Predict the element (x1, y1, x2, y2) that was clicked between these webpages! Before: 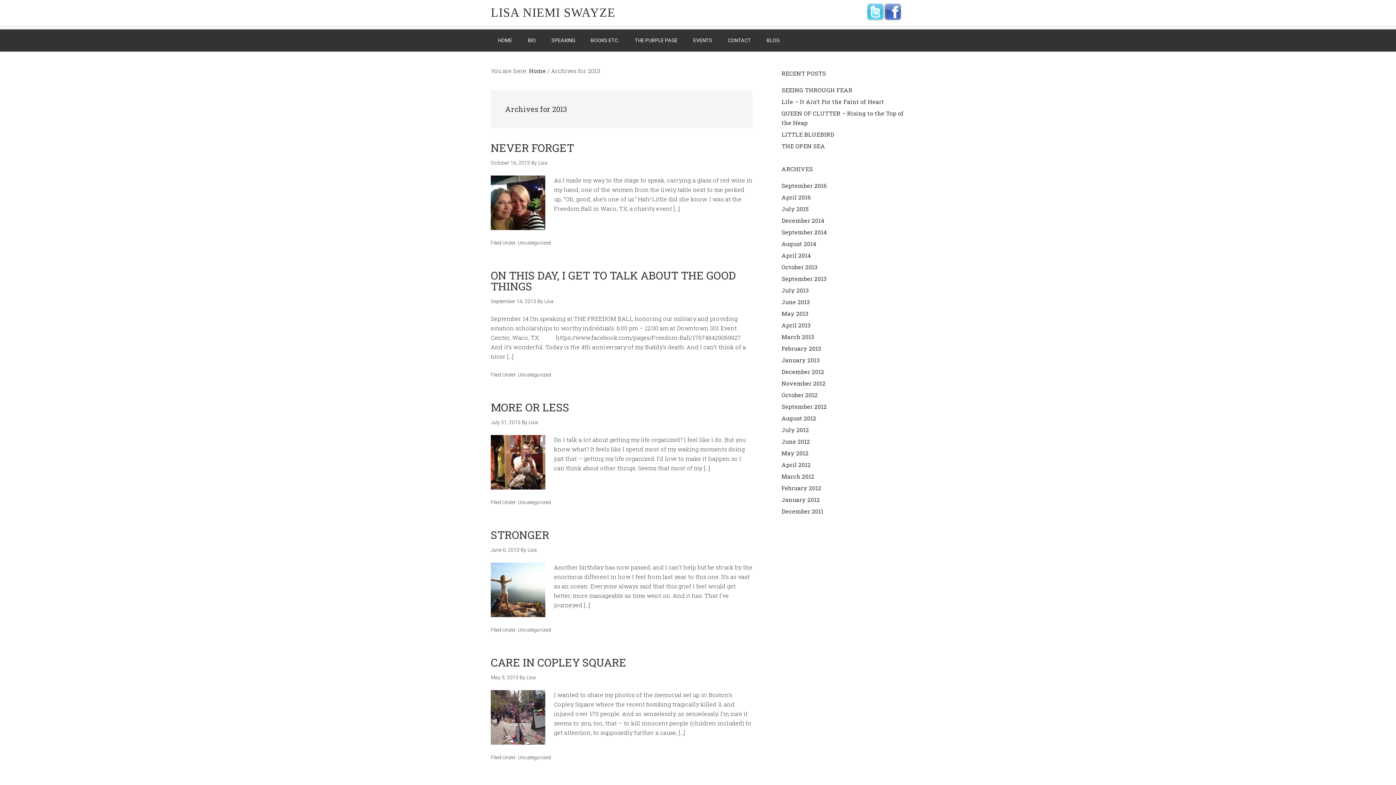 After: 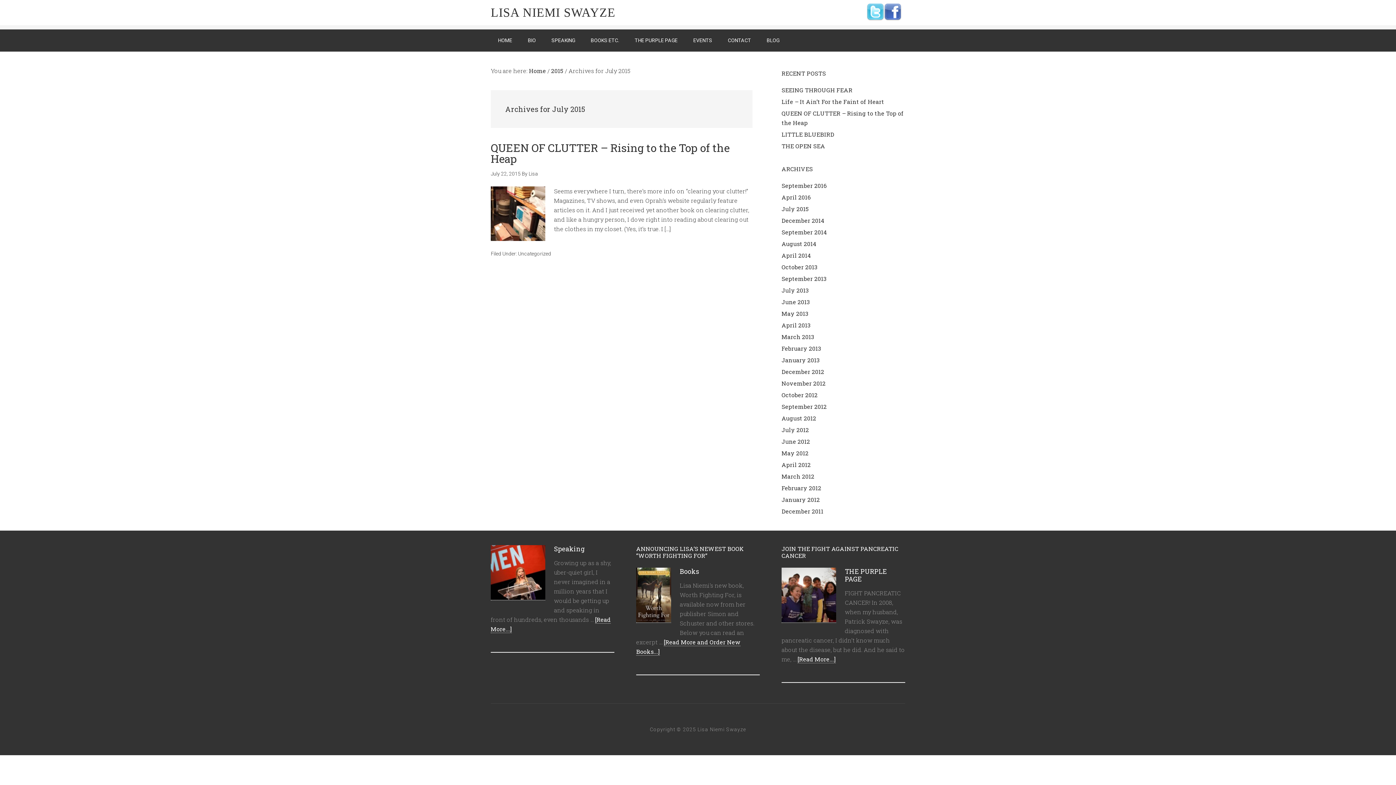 Action: label: July 2015 bbox: (781, 205, 809, 212)